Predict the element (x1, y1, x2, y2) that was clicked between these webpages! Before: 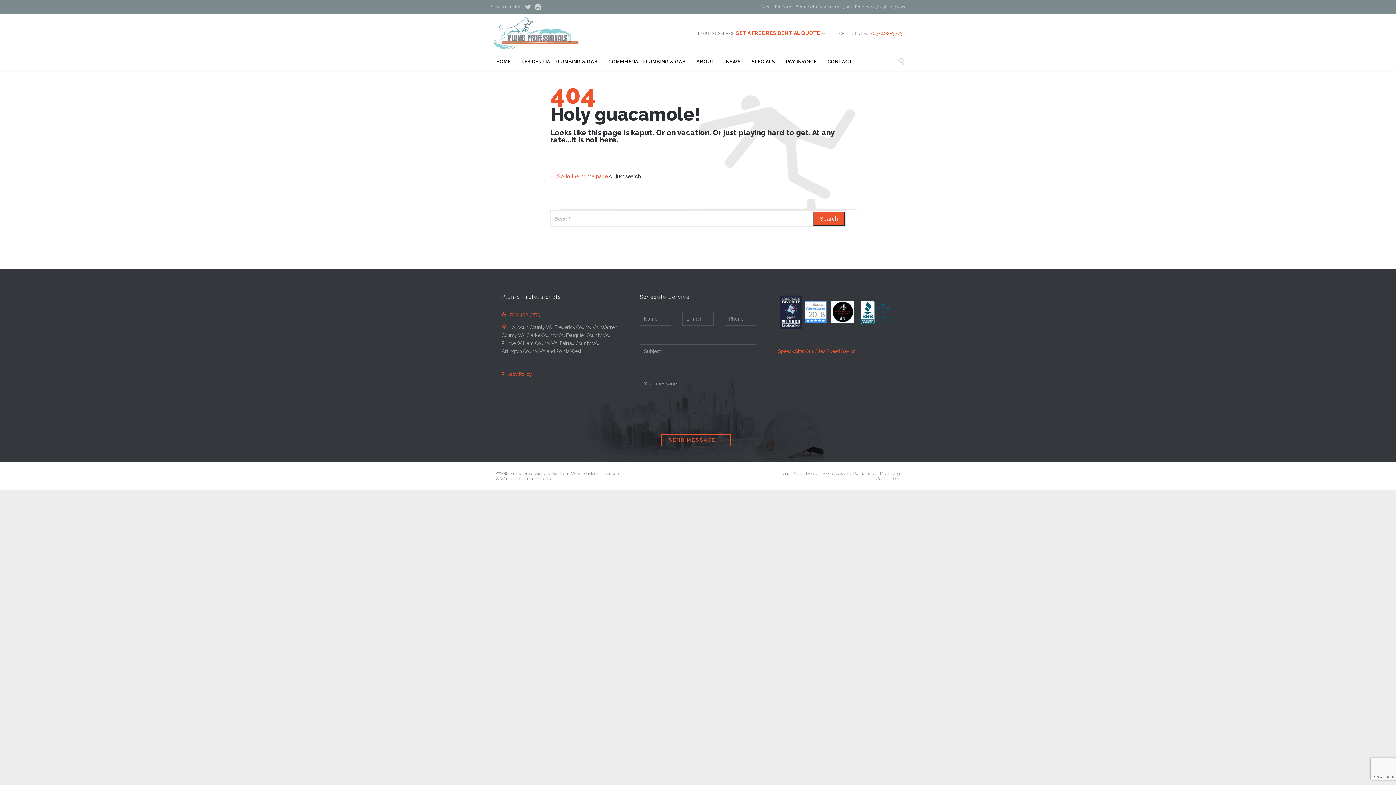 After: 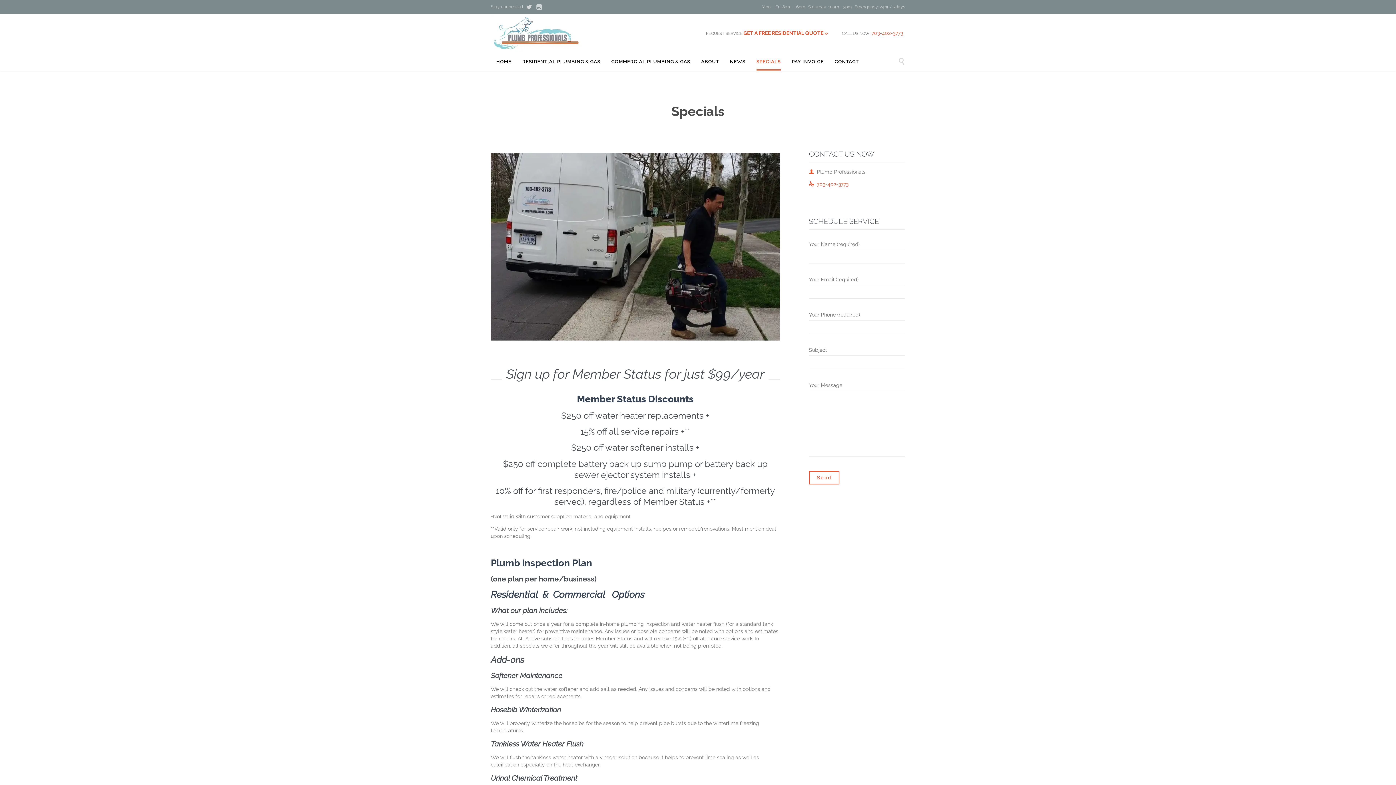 Action: label: SPECIALS bbox: (751, 54, 775, 70)